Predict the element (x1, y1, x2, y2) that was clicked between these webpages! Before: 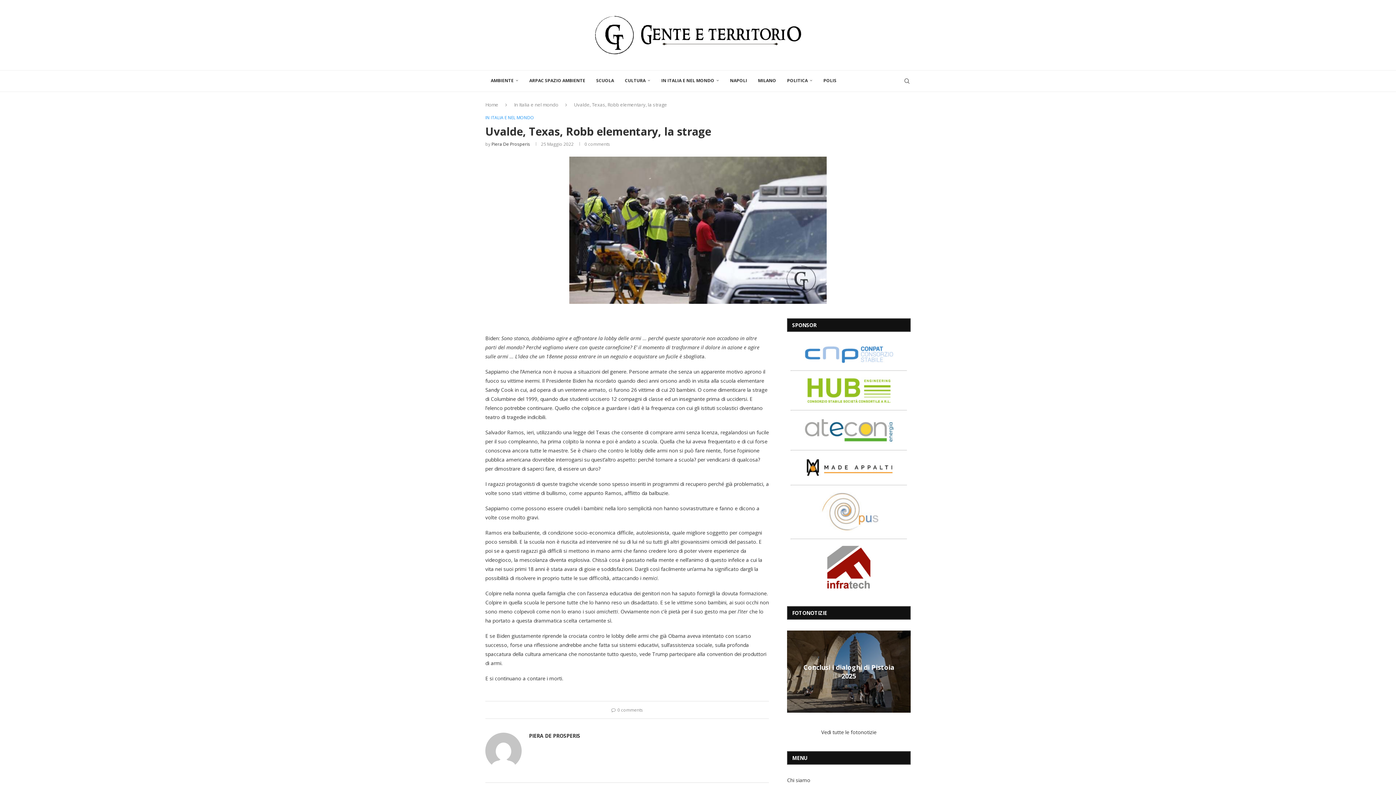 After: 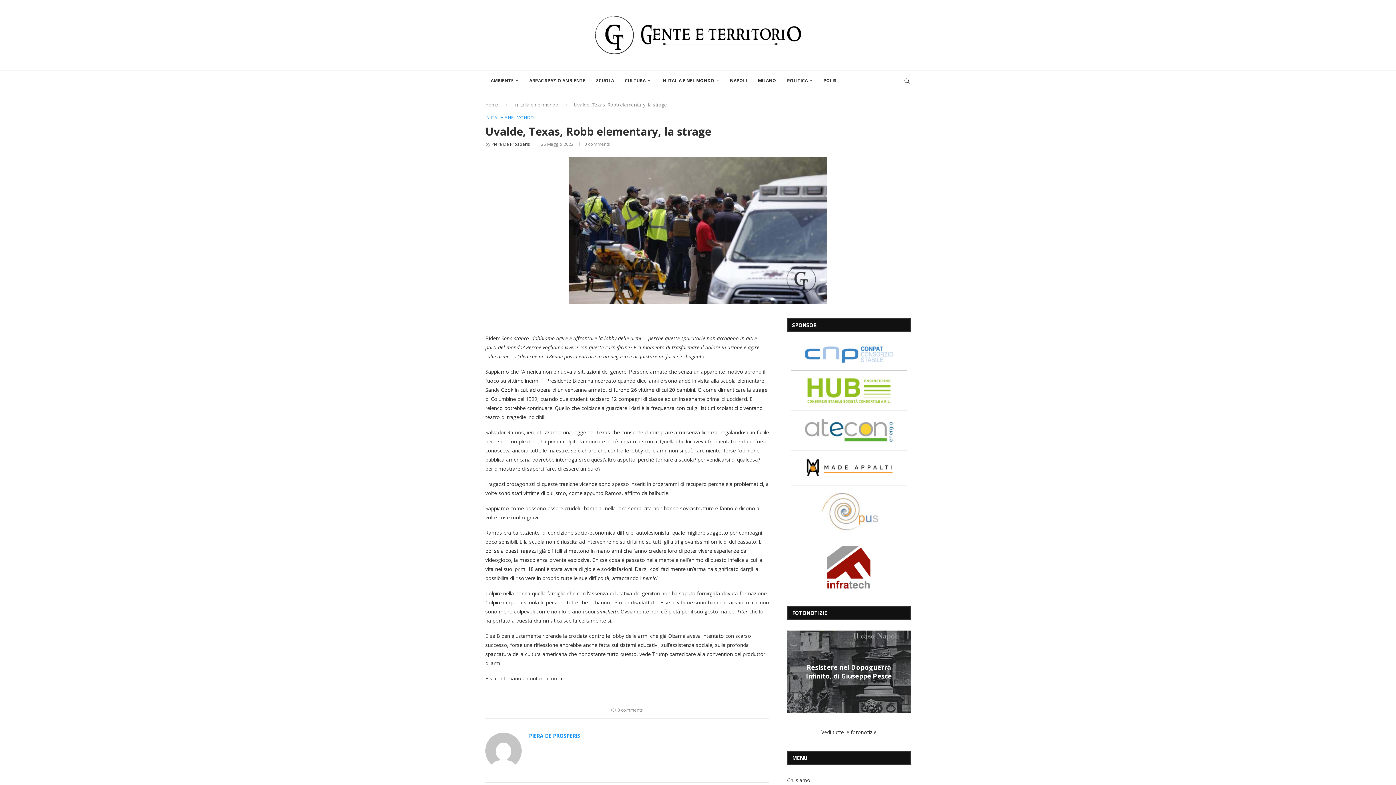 Action: label: PIERA DE PROSPERIS bbox: (529, 733, 580, 739)